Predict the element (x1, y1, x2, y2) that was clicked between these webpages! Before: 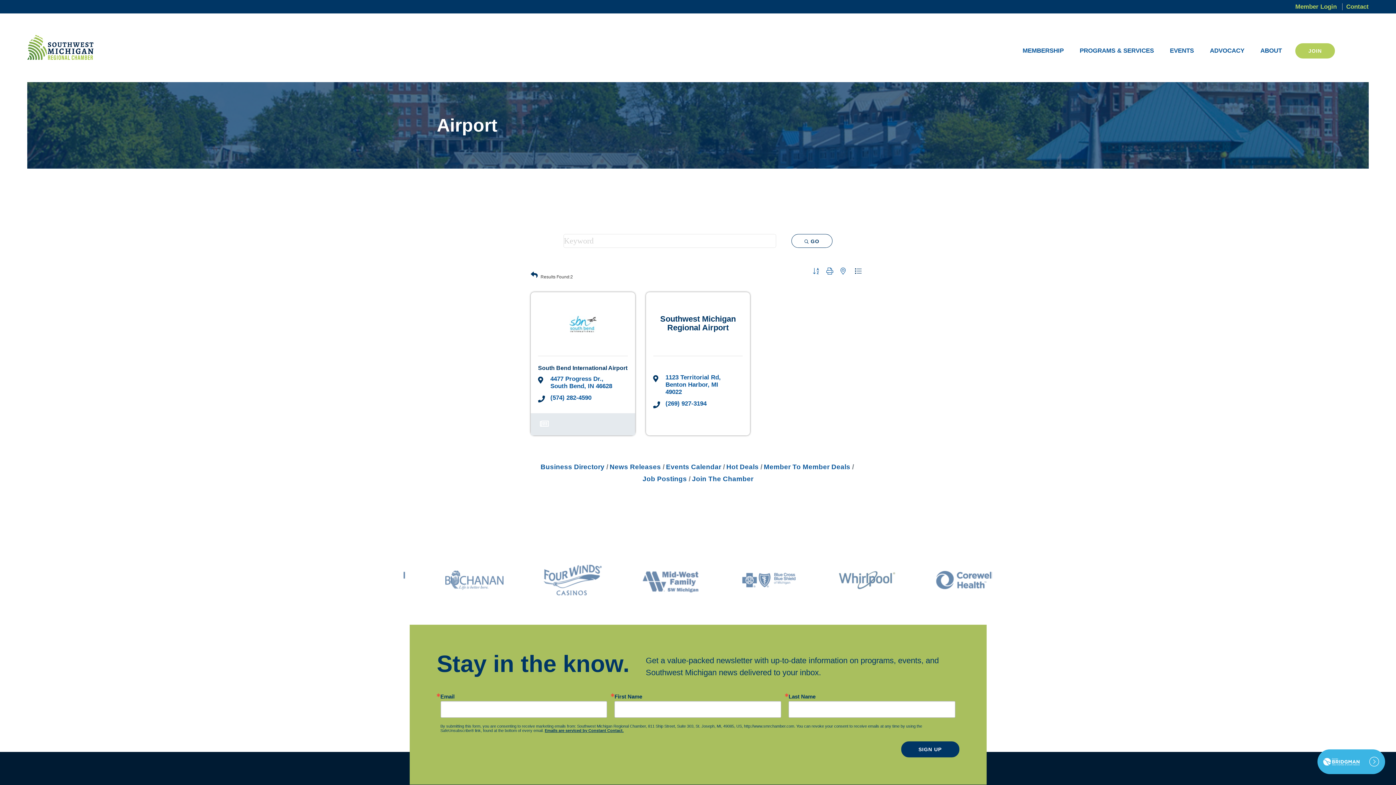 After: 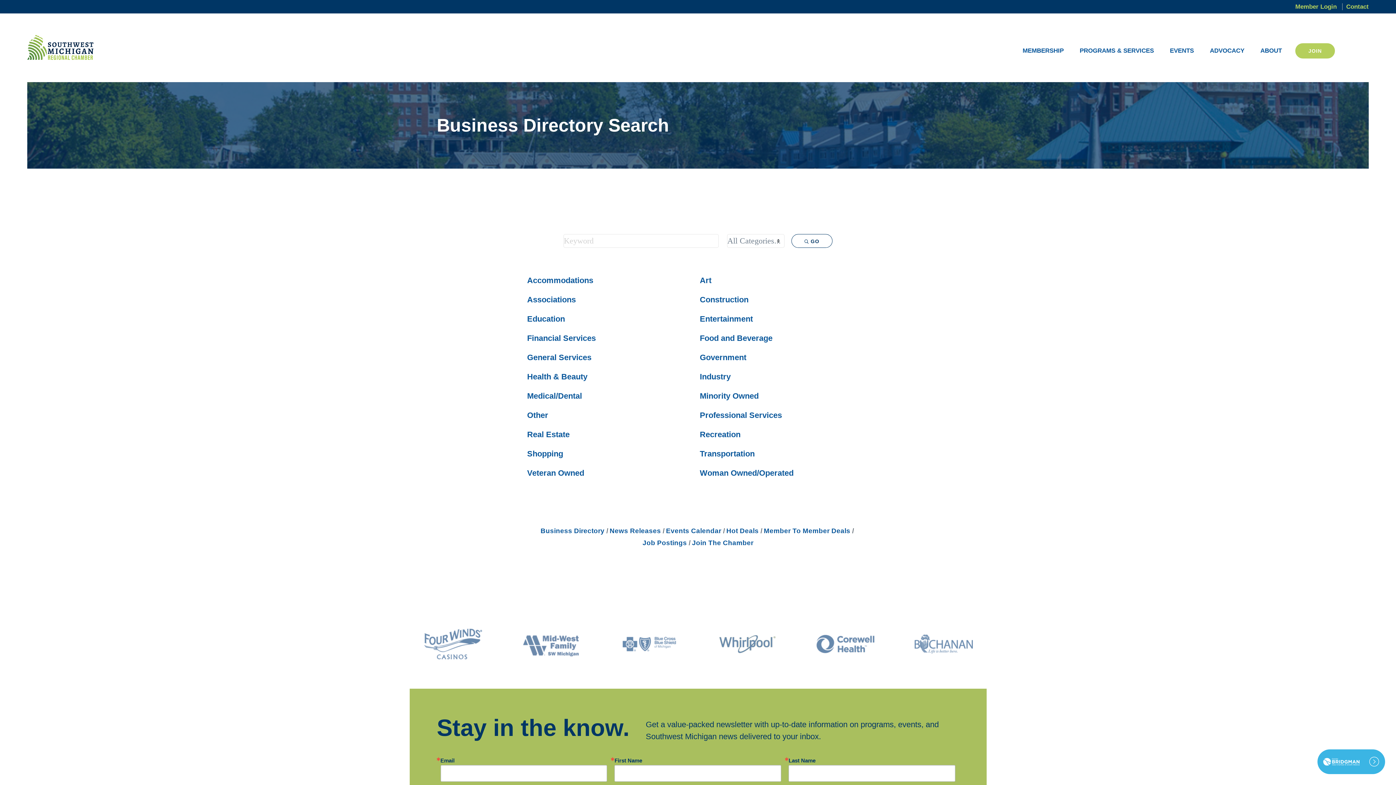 Action: bbox: (540, 463, 604, 470) label: Business Directory